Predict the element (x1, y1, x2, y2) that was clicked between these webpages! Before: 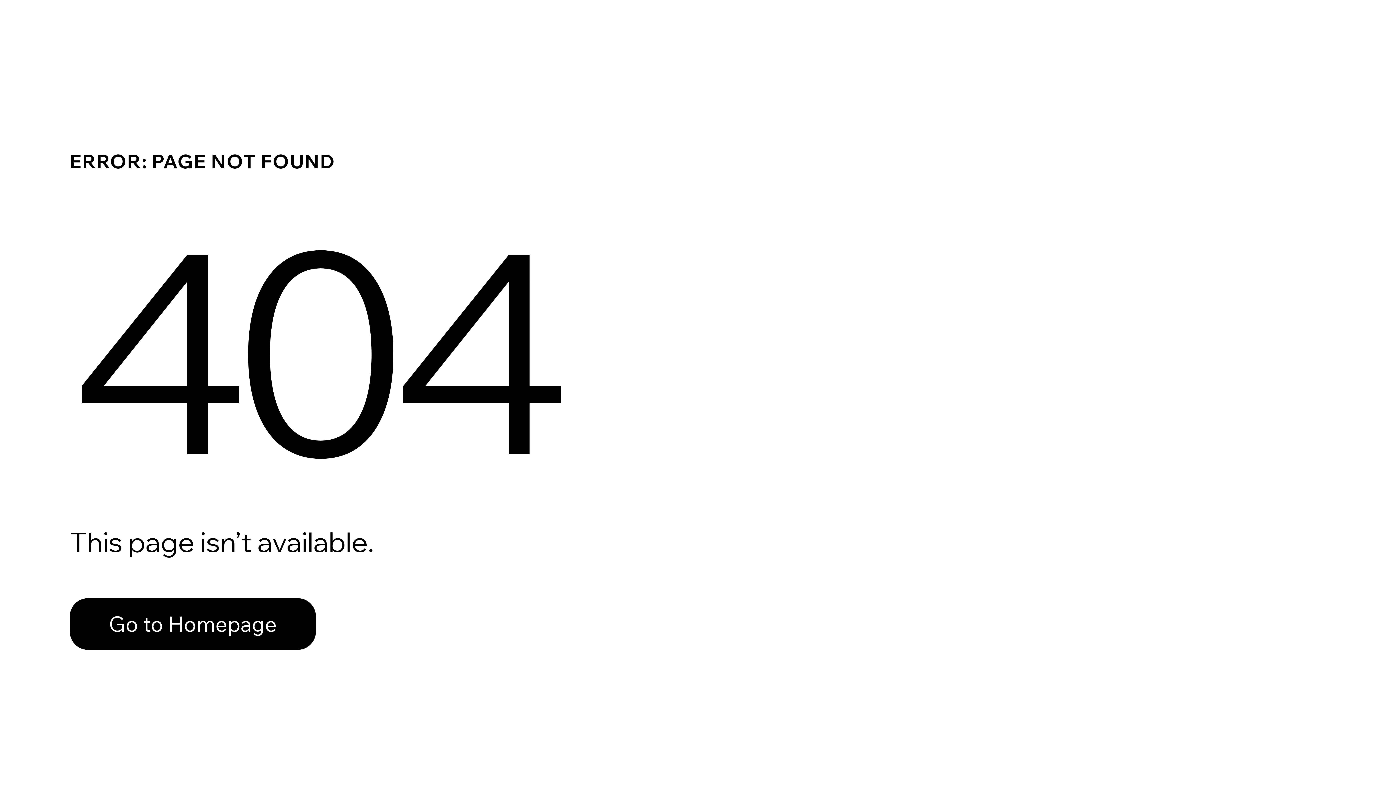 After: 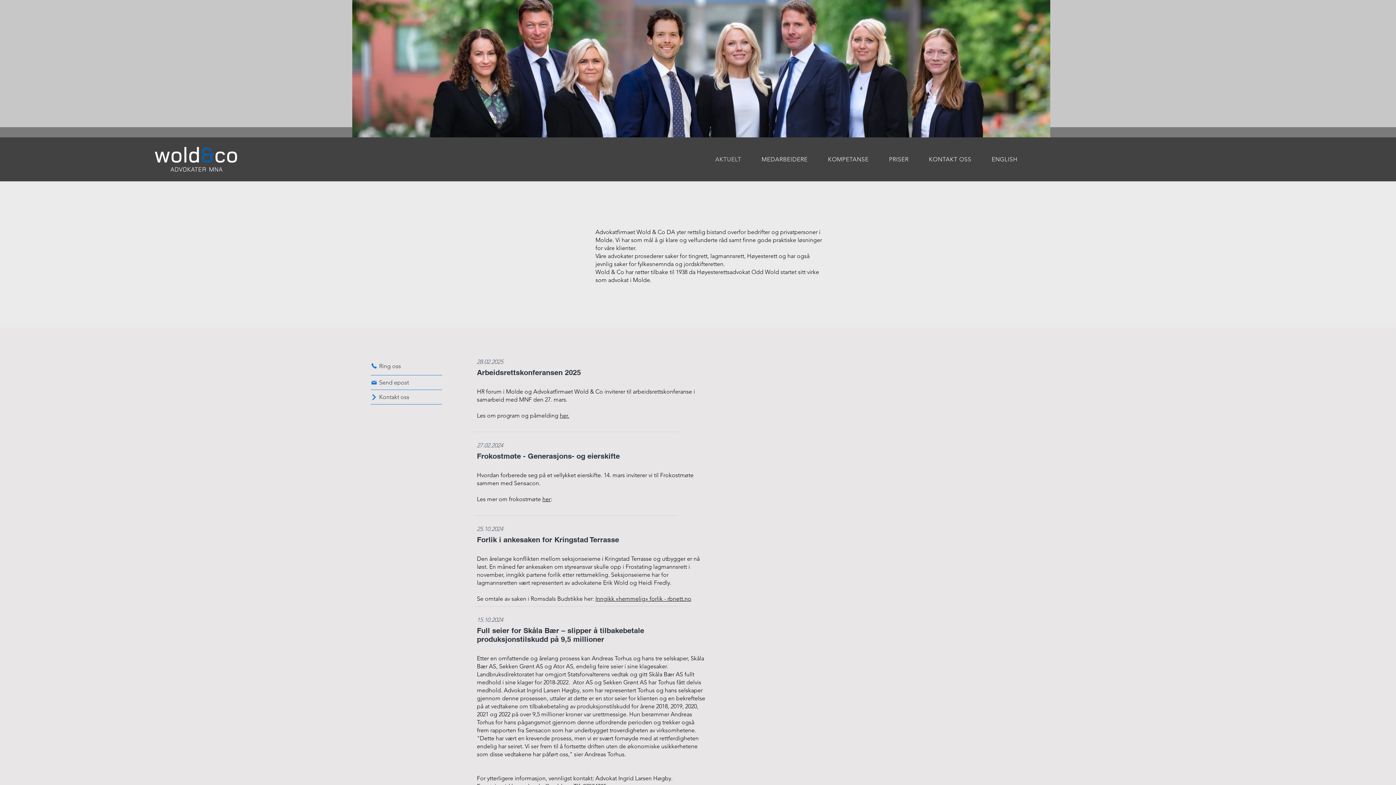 Action: bbox: (69, 598, 316, 650) label: Go to Homepage